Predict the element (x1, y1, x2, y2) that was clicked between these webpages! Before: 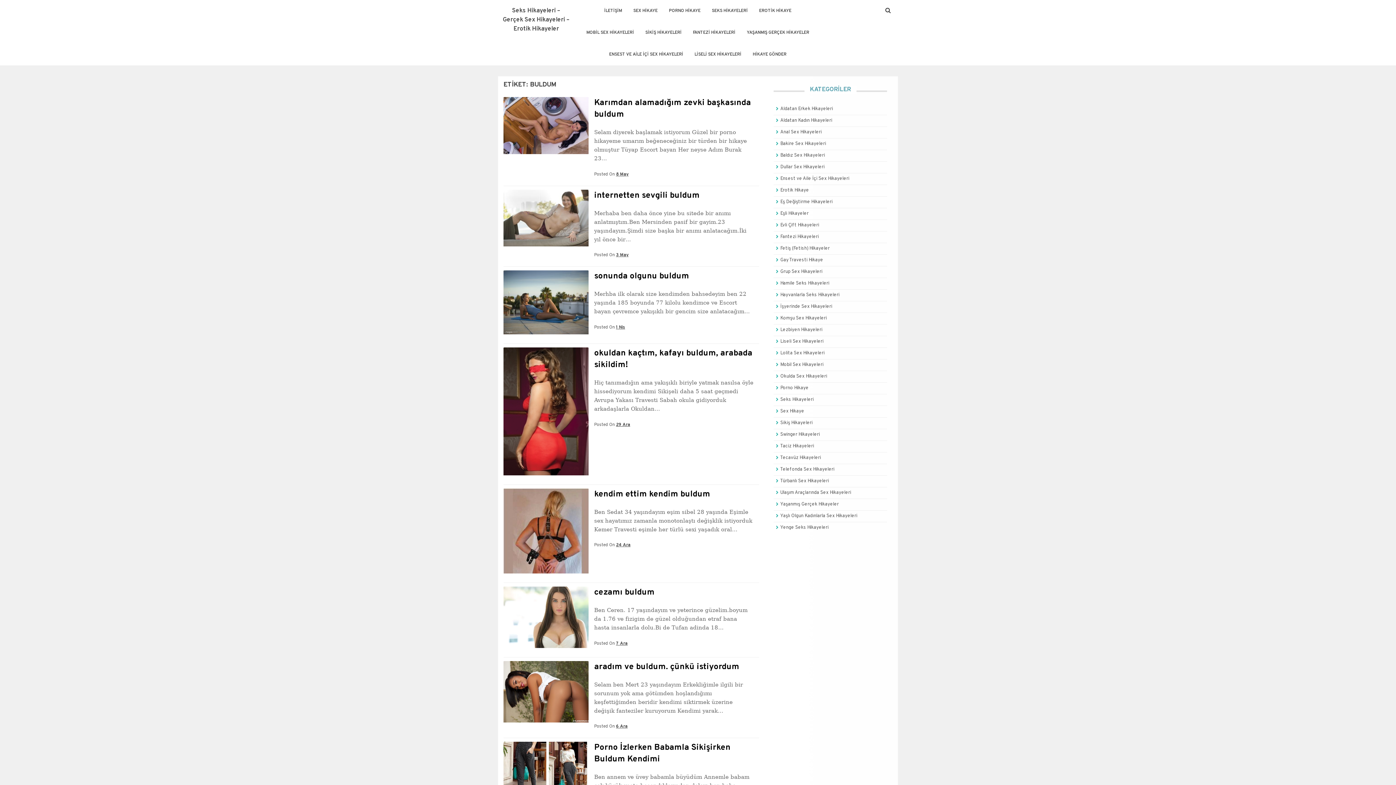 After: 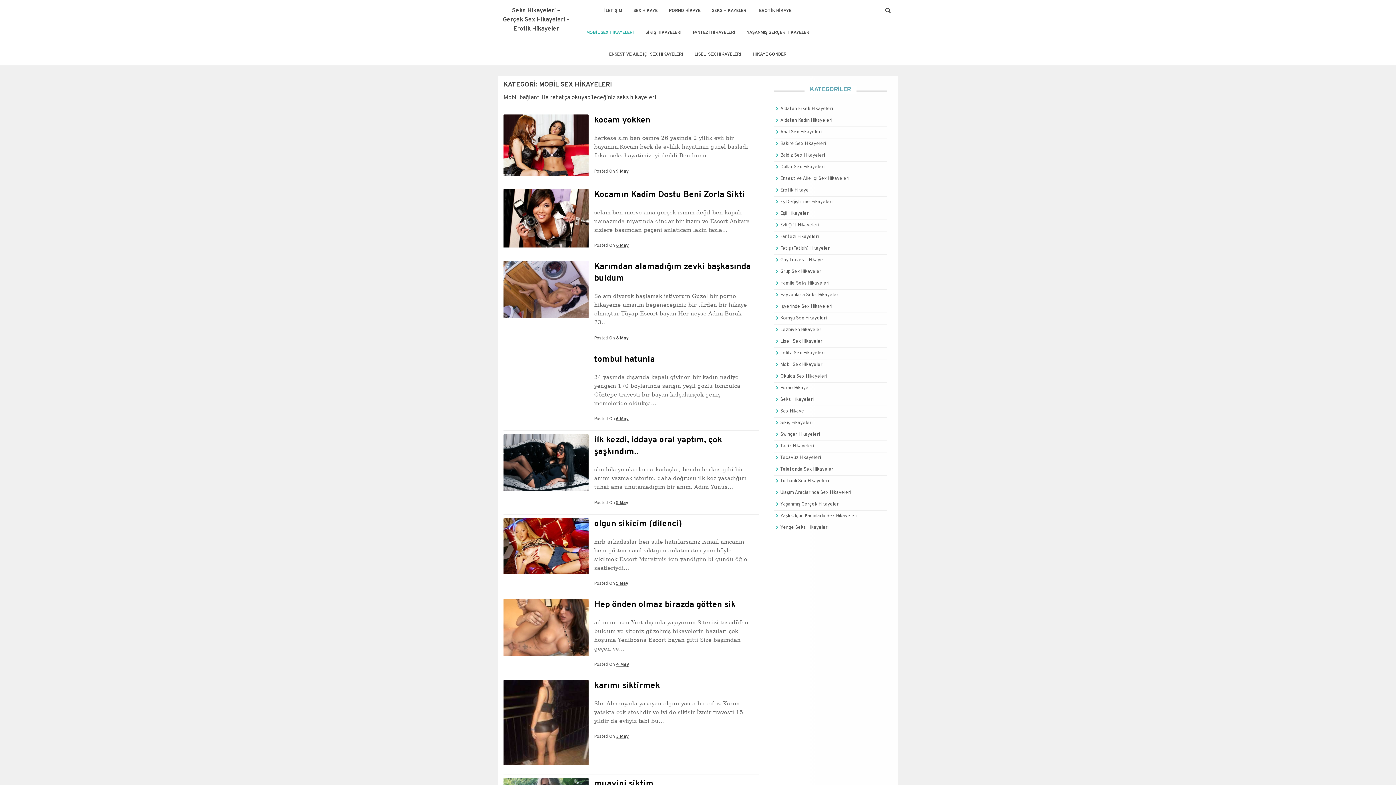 Action: bbox: (581, 21, 638, 43) label: MOBİL SEX HİKAYELERİ